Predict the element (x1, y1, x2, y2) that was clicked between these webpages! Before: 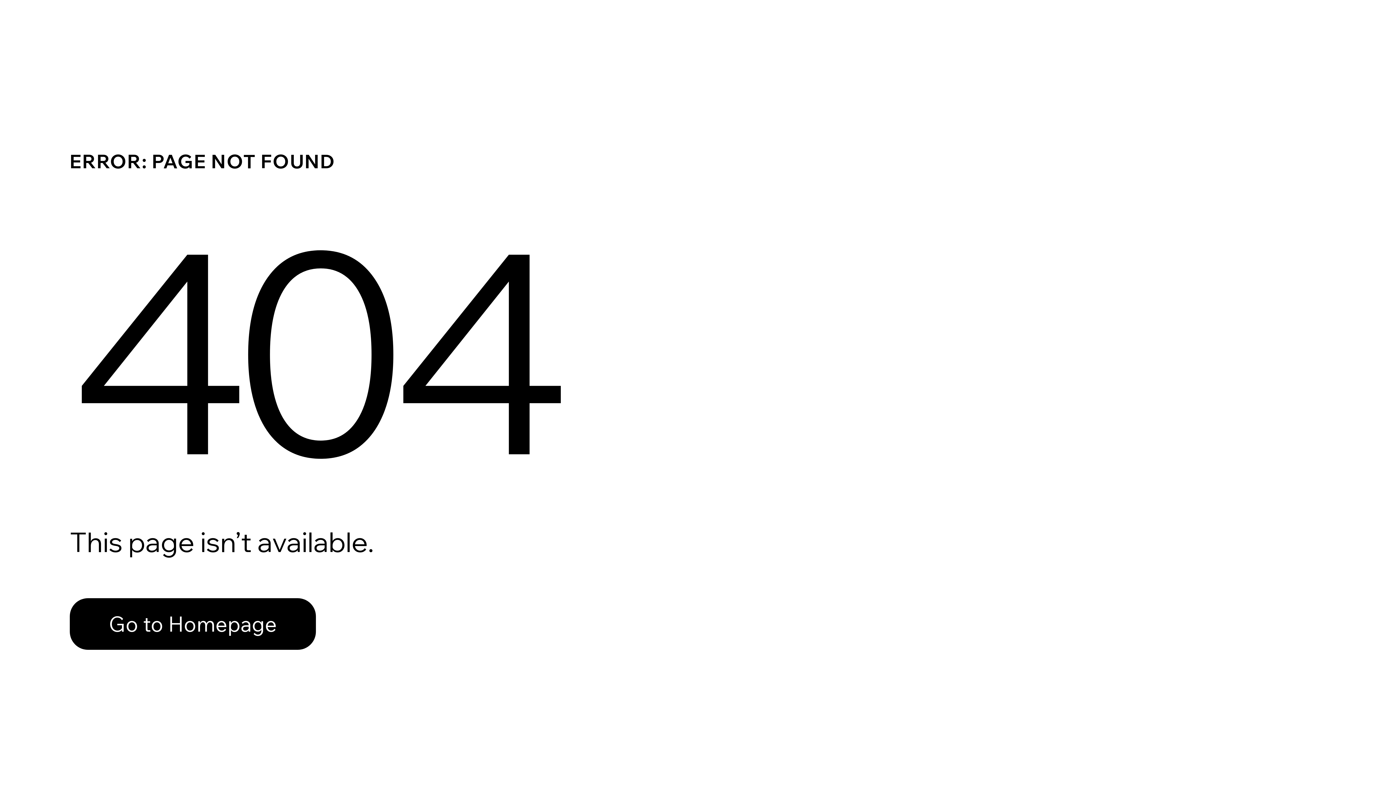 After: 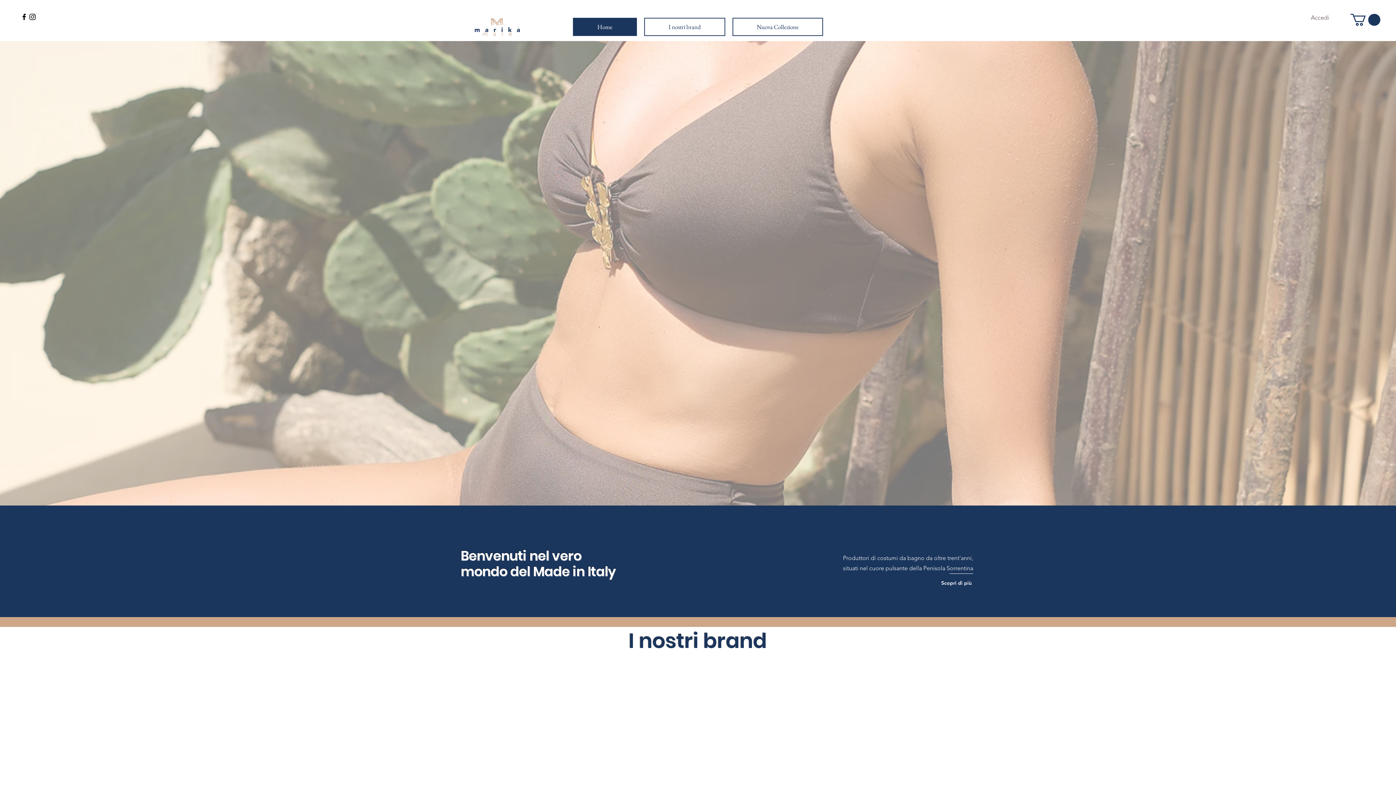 Action: bbox: (69, 598, 316, 650) label: Go to Homepage